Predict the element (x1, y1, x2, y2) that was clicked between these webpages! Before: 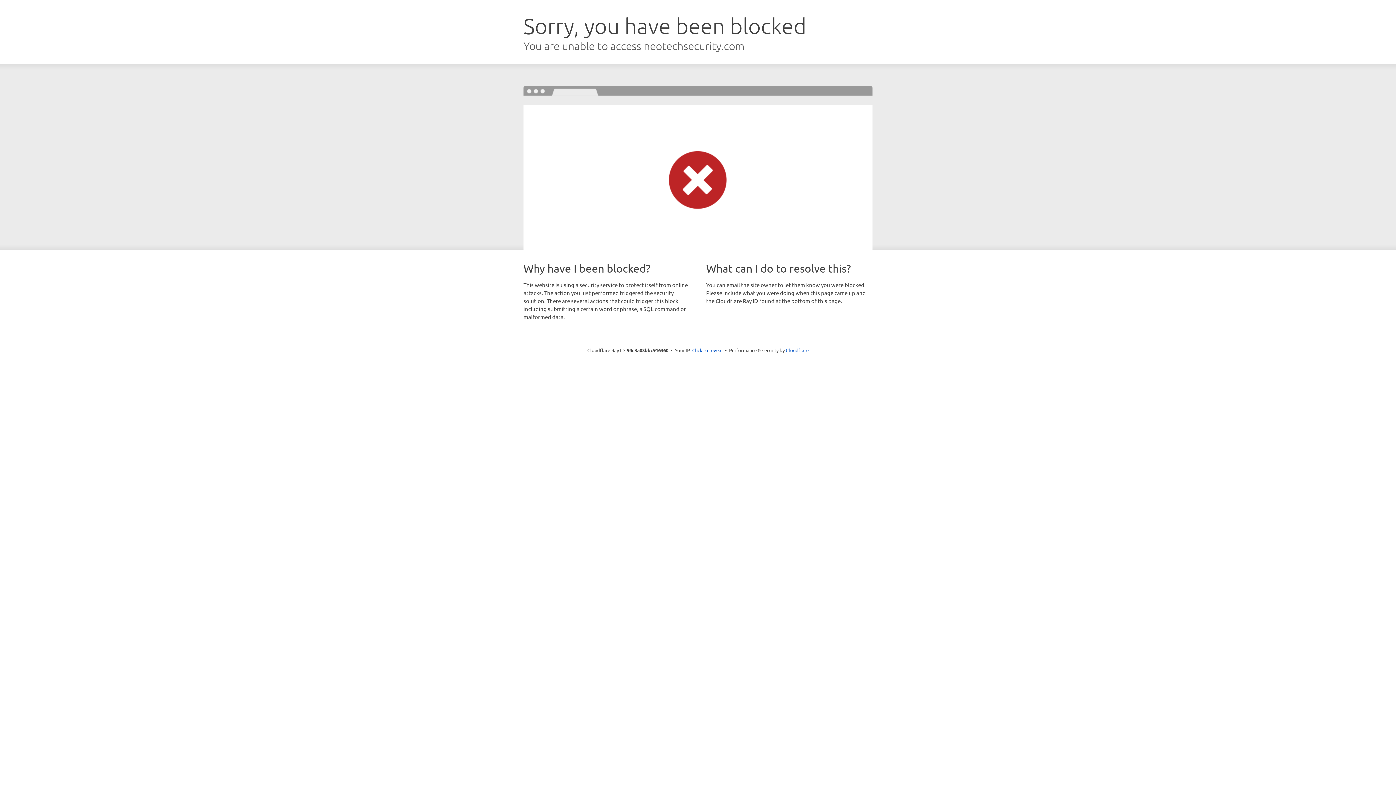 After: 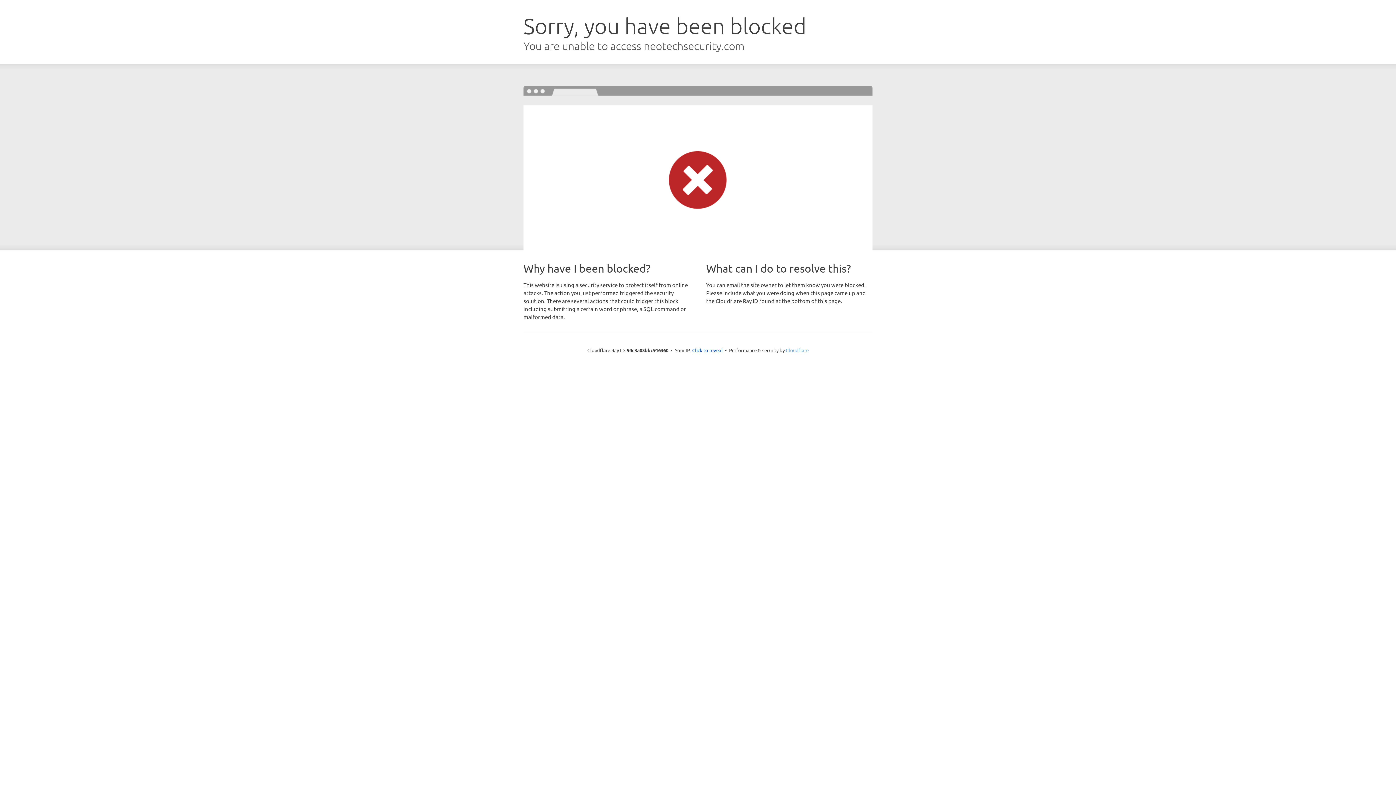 Action: bbox: (786, 347, 808, 353) label: Cloudflare